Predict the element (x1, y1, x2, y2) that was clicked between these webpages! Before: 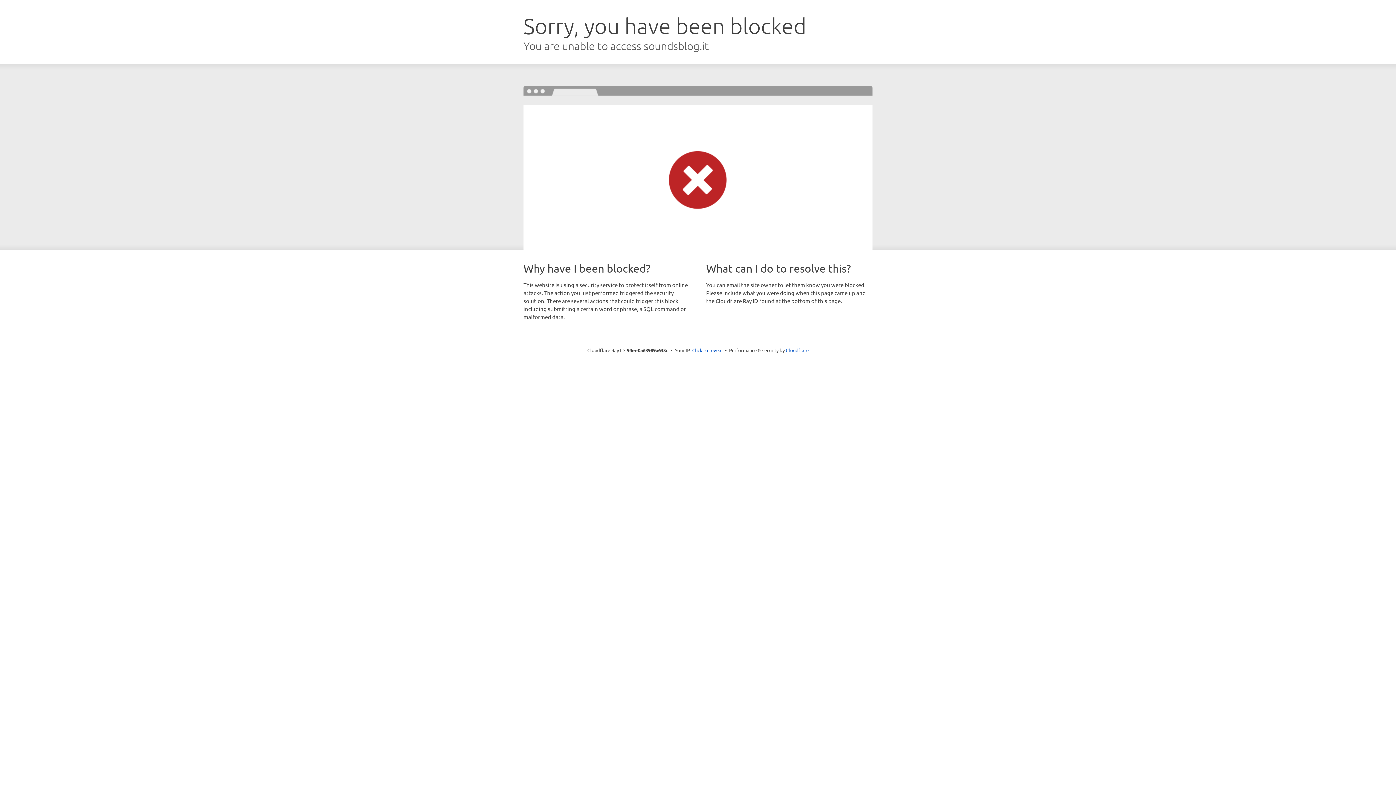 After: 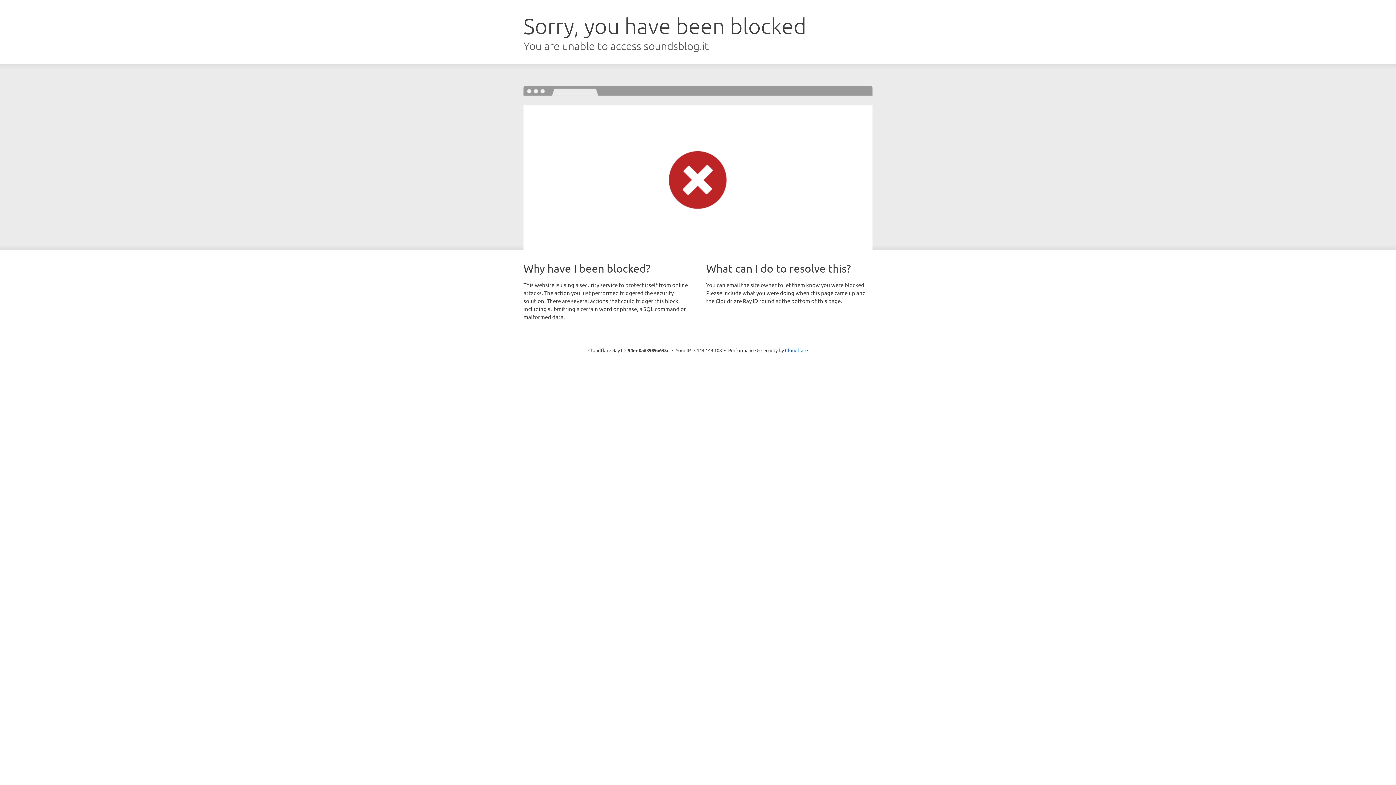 Action: bbox: (692, 346, 722, 353) label: Click to reveal